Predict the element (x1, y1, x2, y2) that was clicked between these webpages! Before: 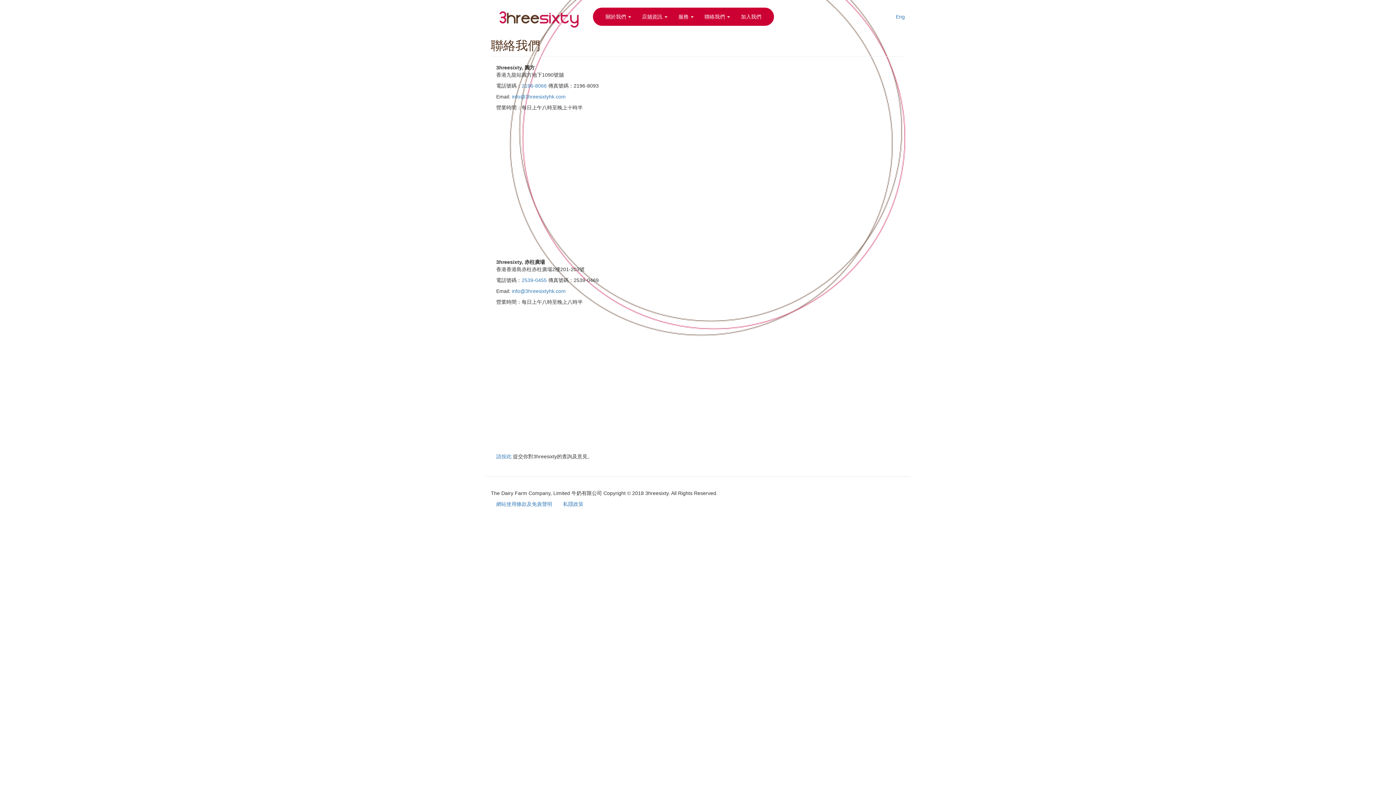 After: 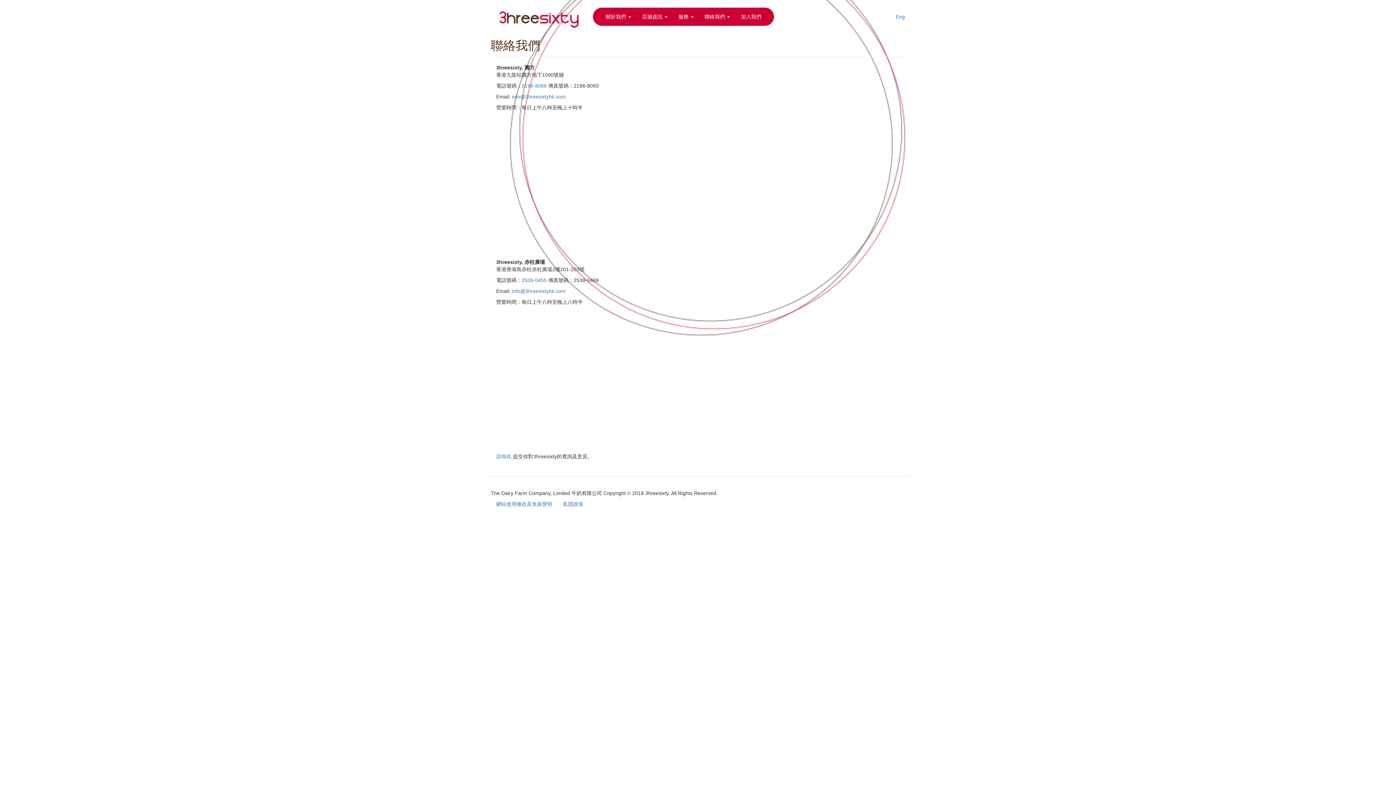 Action: bbox: (636, 7, 673, 25) label: 店舖資訊 